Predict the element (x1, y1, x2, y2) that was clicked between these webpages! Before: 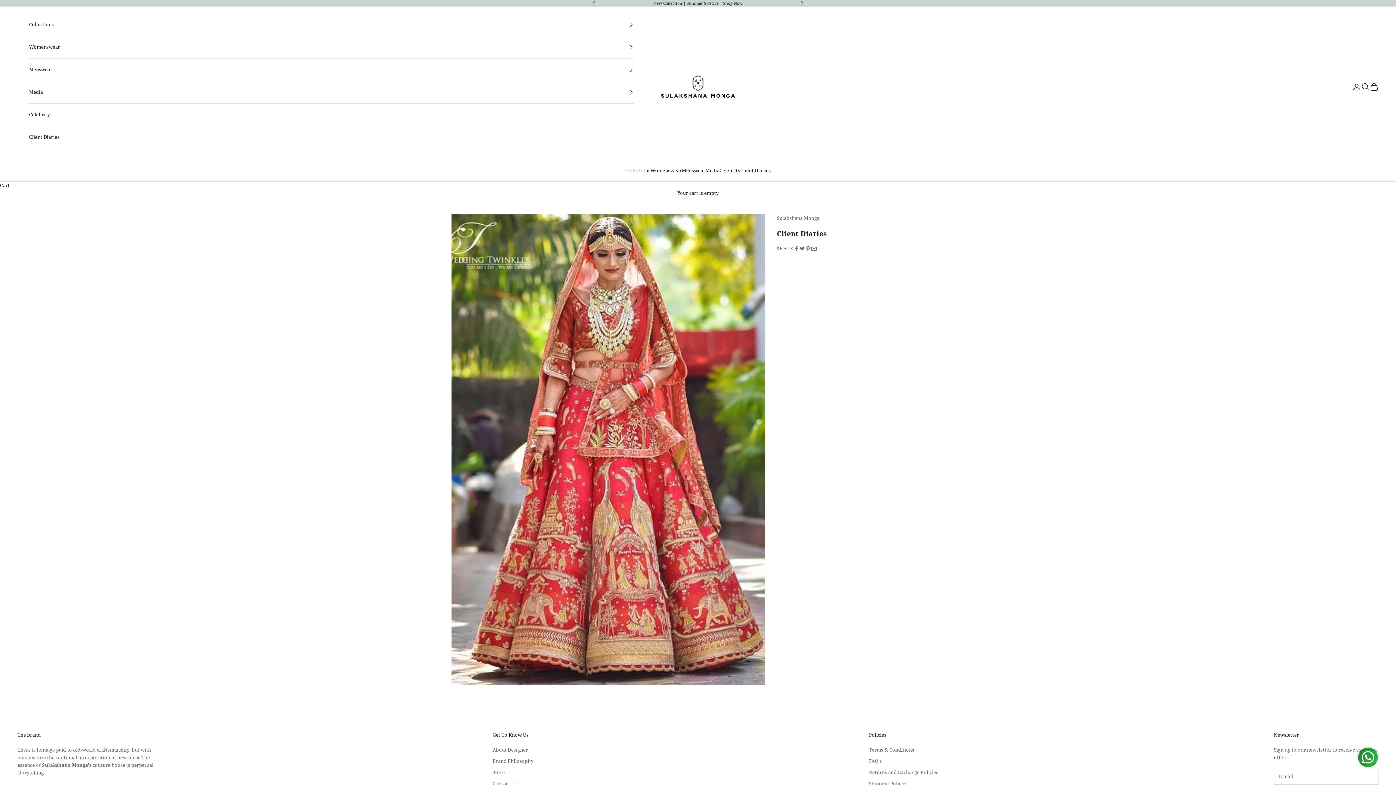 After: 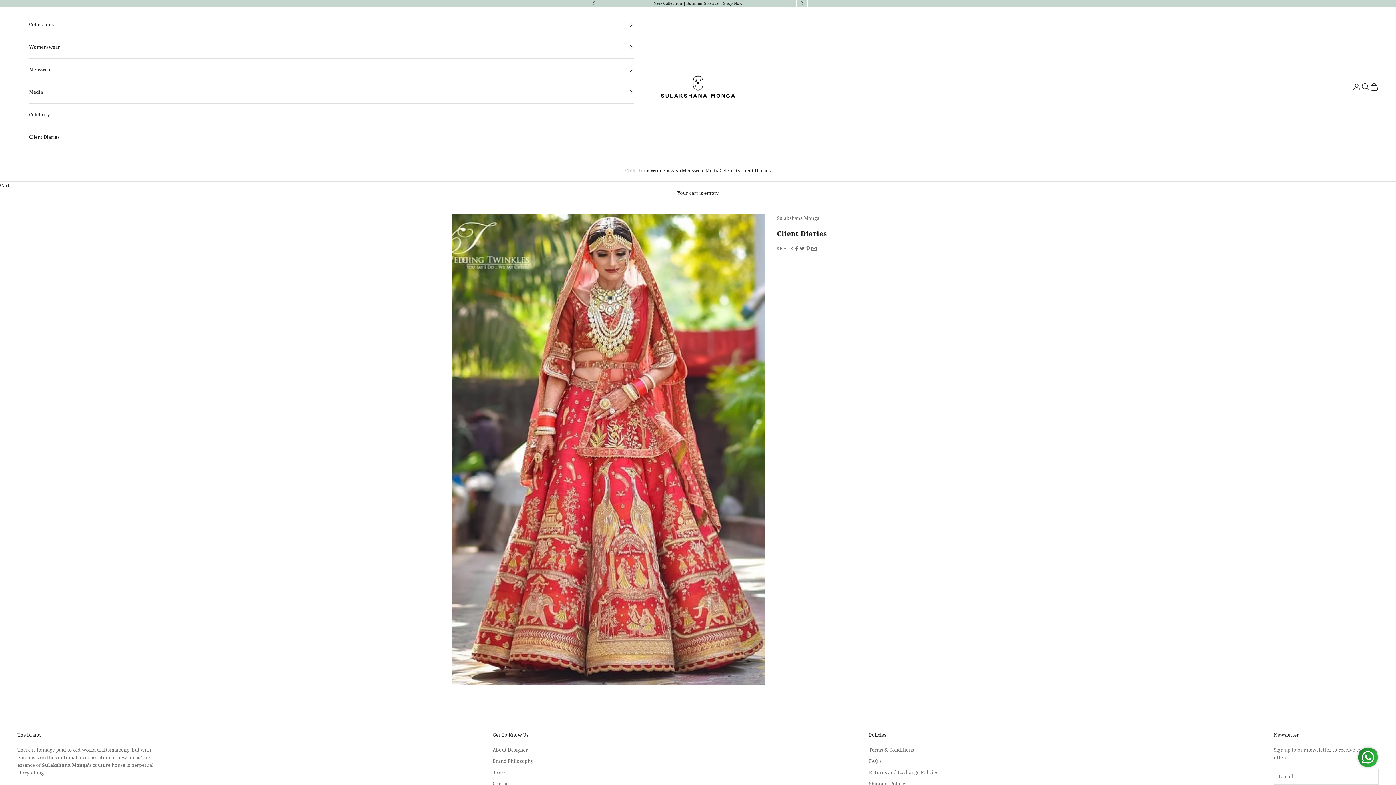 Action: bbox: (800, 0, 804, 6) label: Next